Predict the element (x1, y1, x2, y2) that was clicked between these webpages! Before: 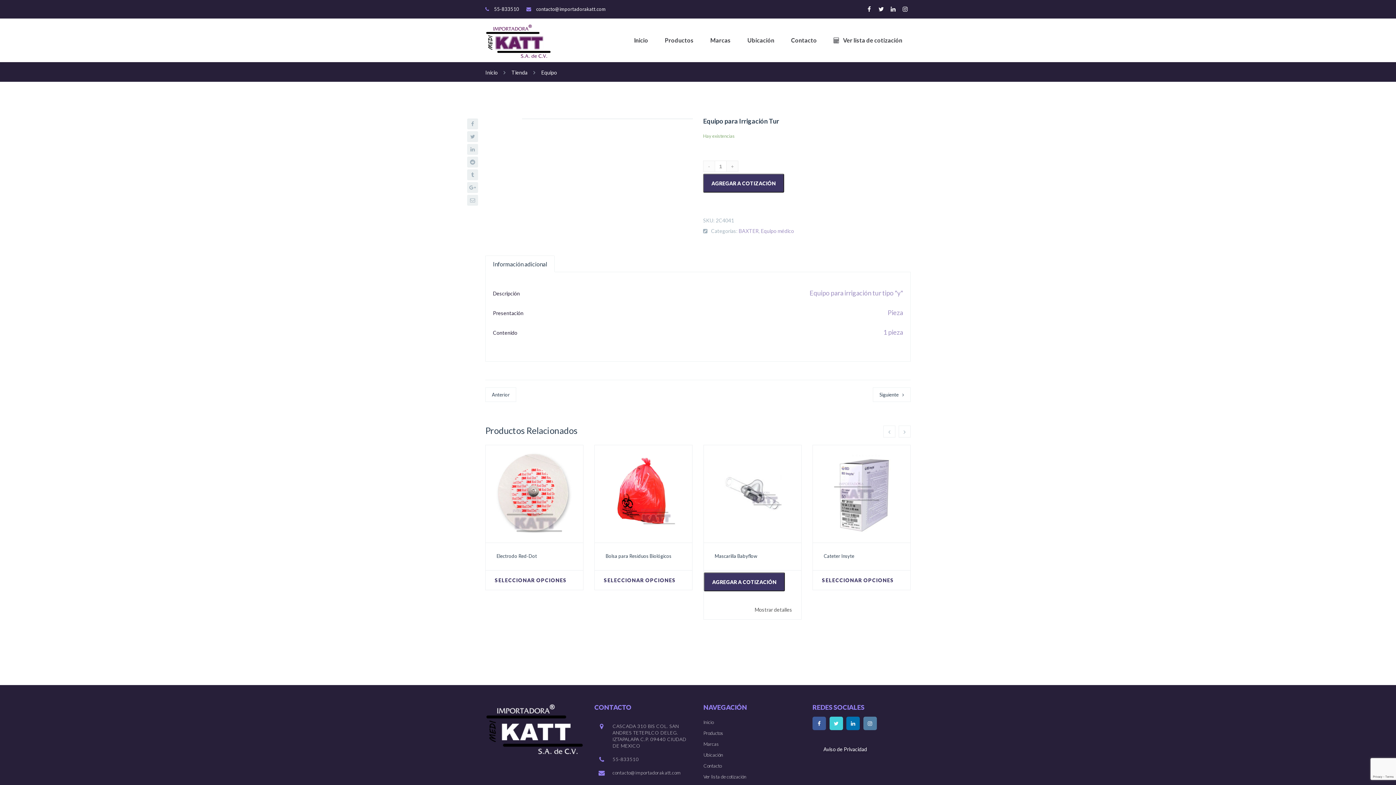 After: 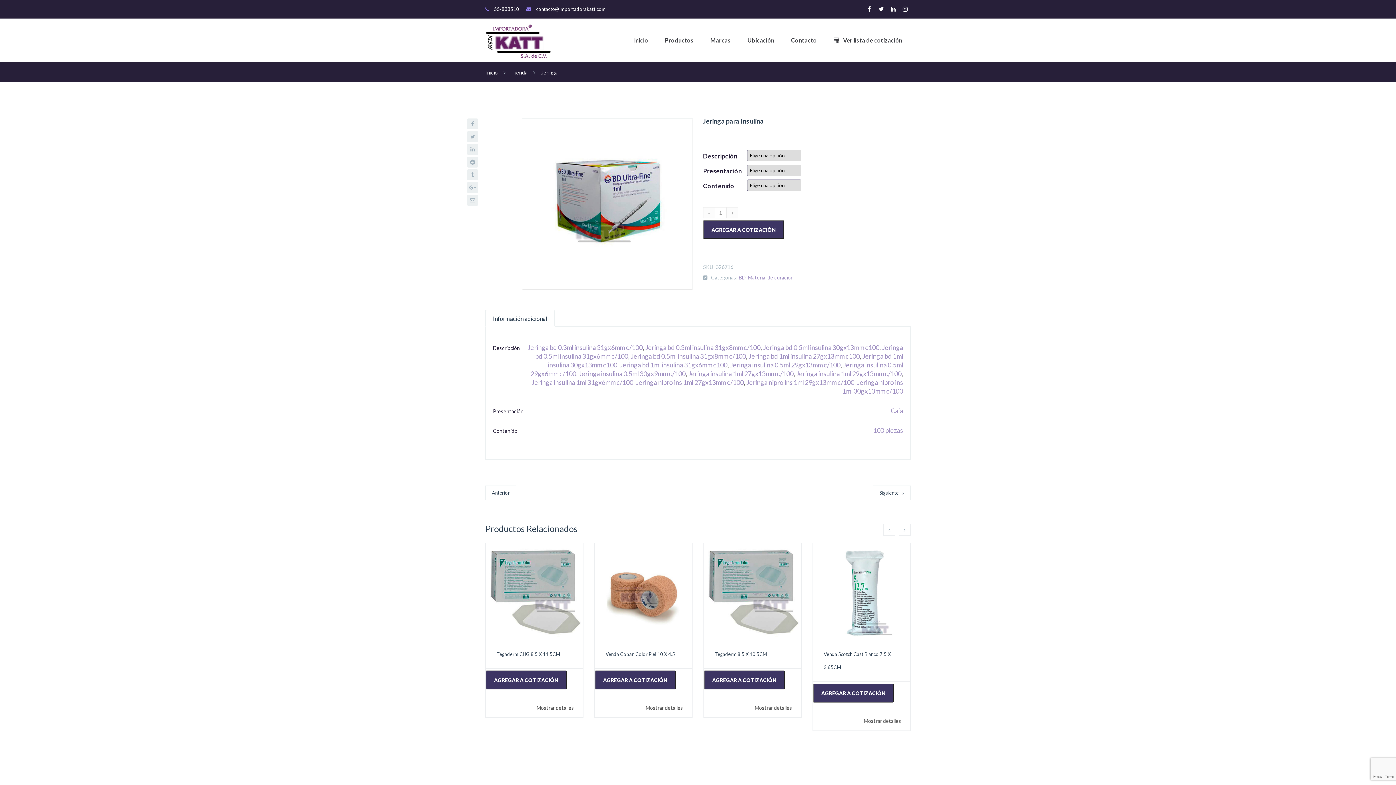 Action: label: Siguiente bbox: (873, 387, 910, 402)